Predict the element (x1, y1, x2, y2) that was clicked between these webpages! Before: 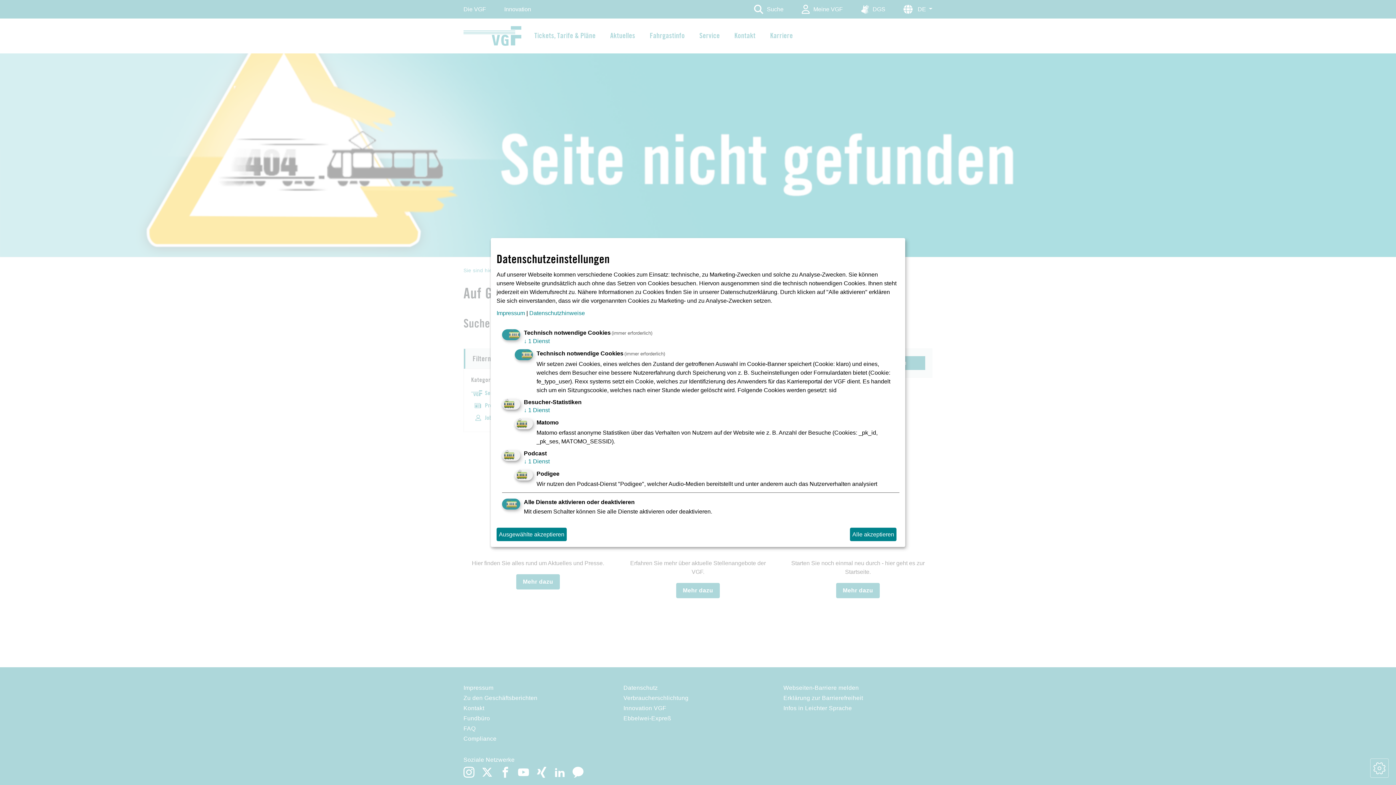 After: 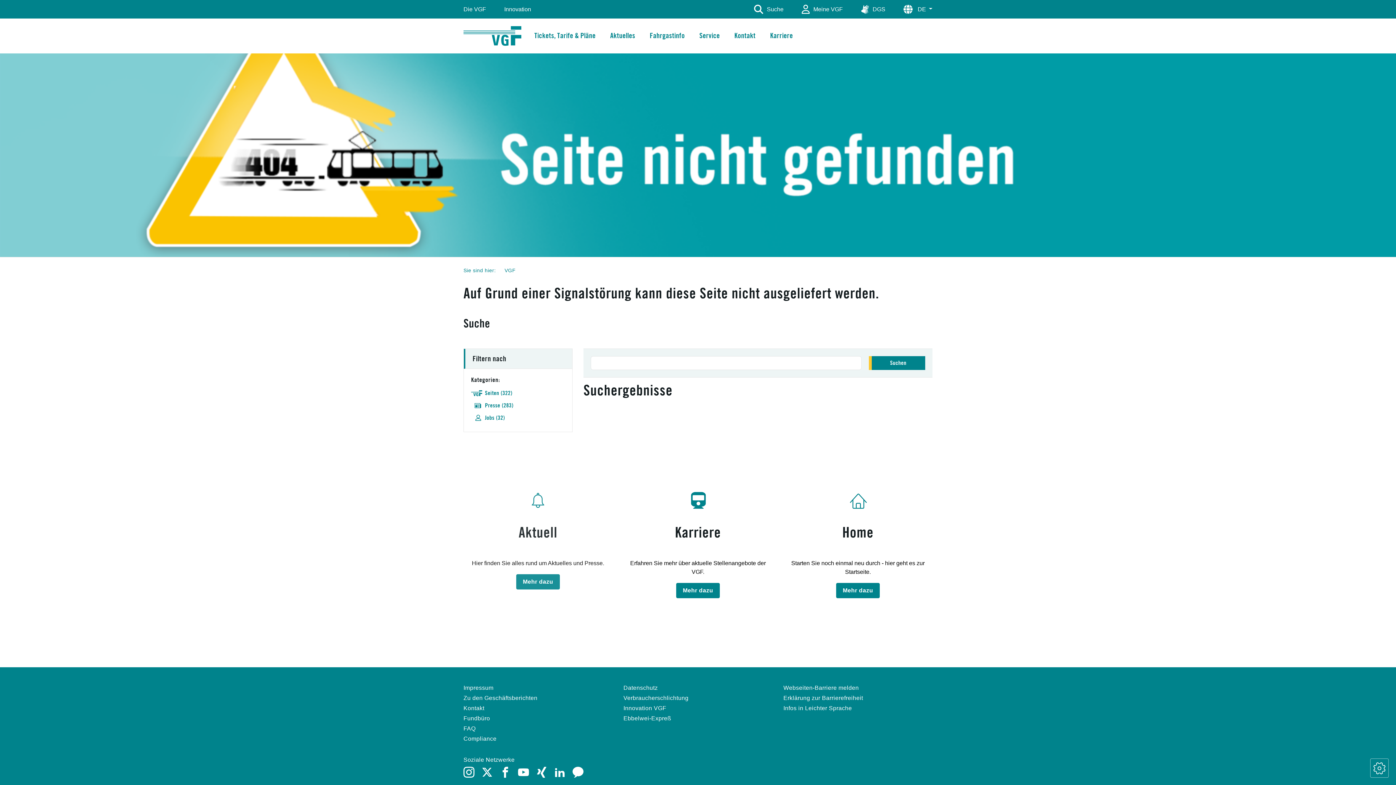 Action: bbox: (496, 528, 566, 541) label: Ausgewählte akzeptieren